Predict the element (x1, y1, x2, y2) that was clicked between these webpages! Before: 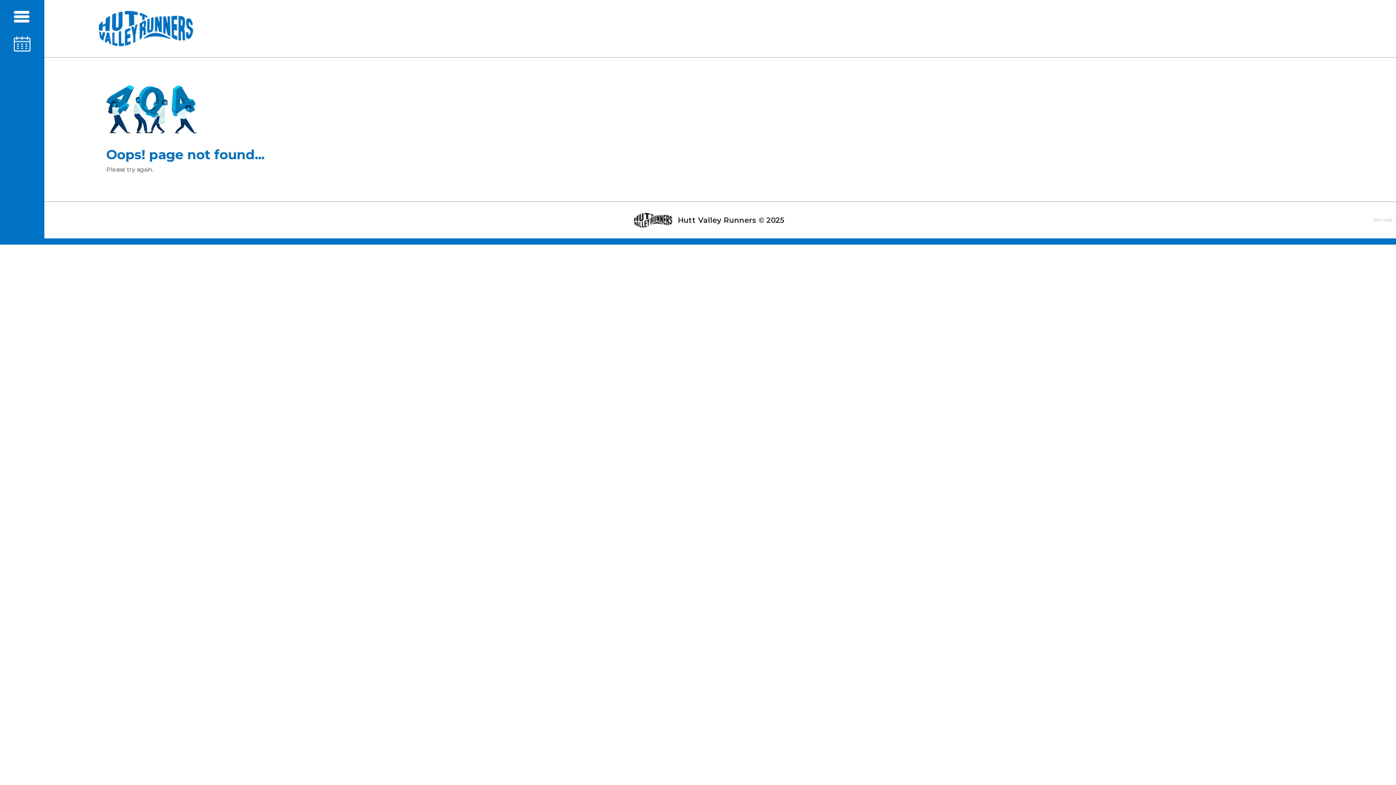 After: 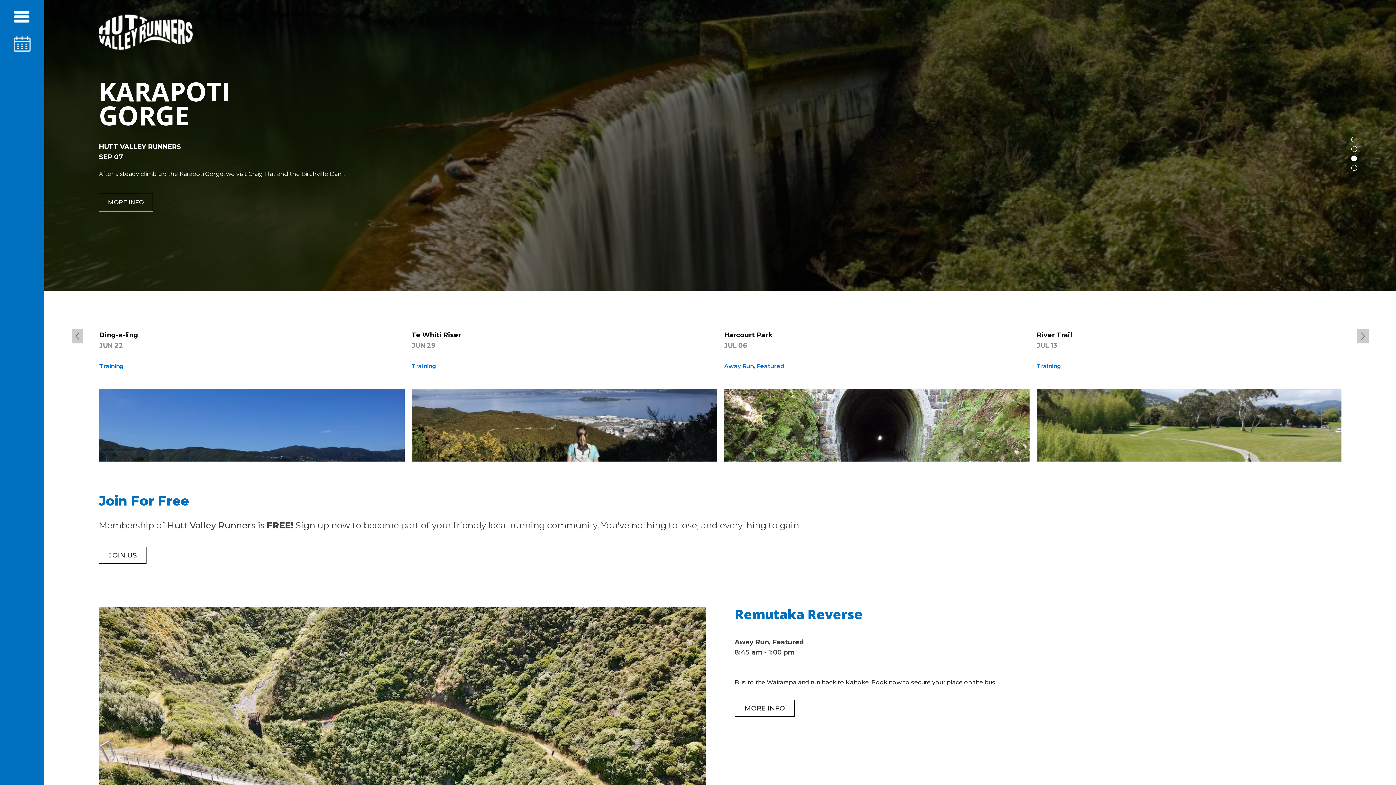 Action: bbox: (98, 10, 193, 46)